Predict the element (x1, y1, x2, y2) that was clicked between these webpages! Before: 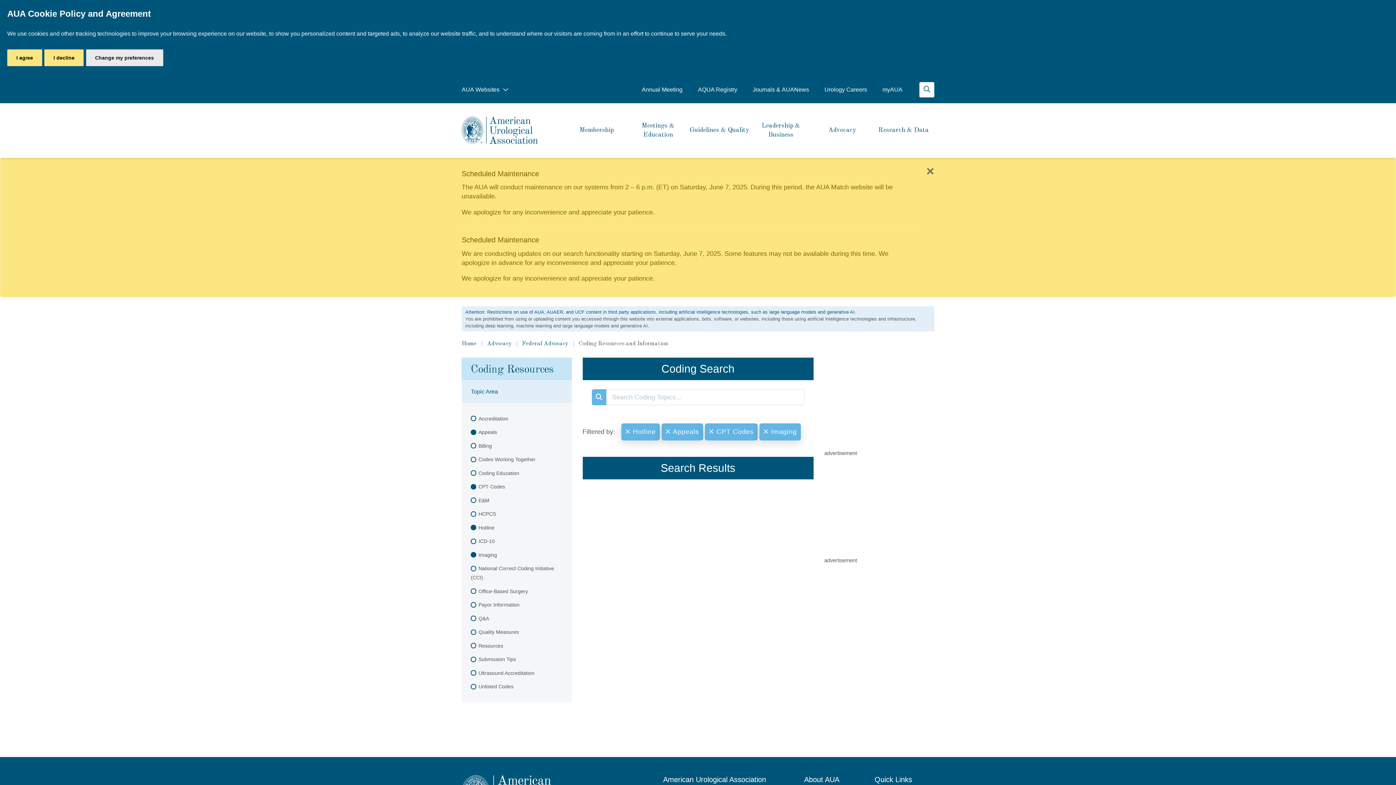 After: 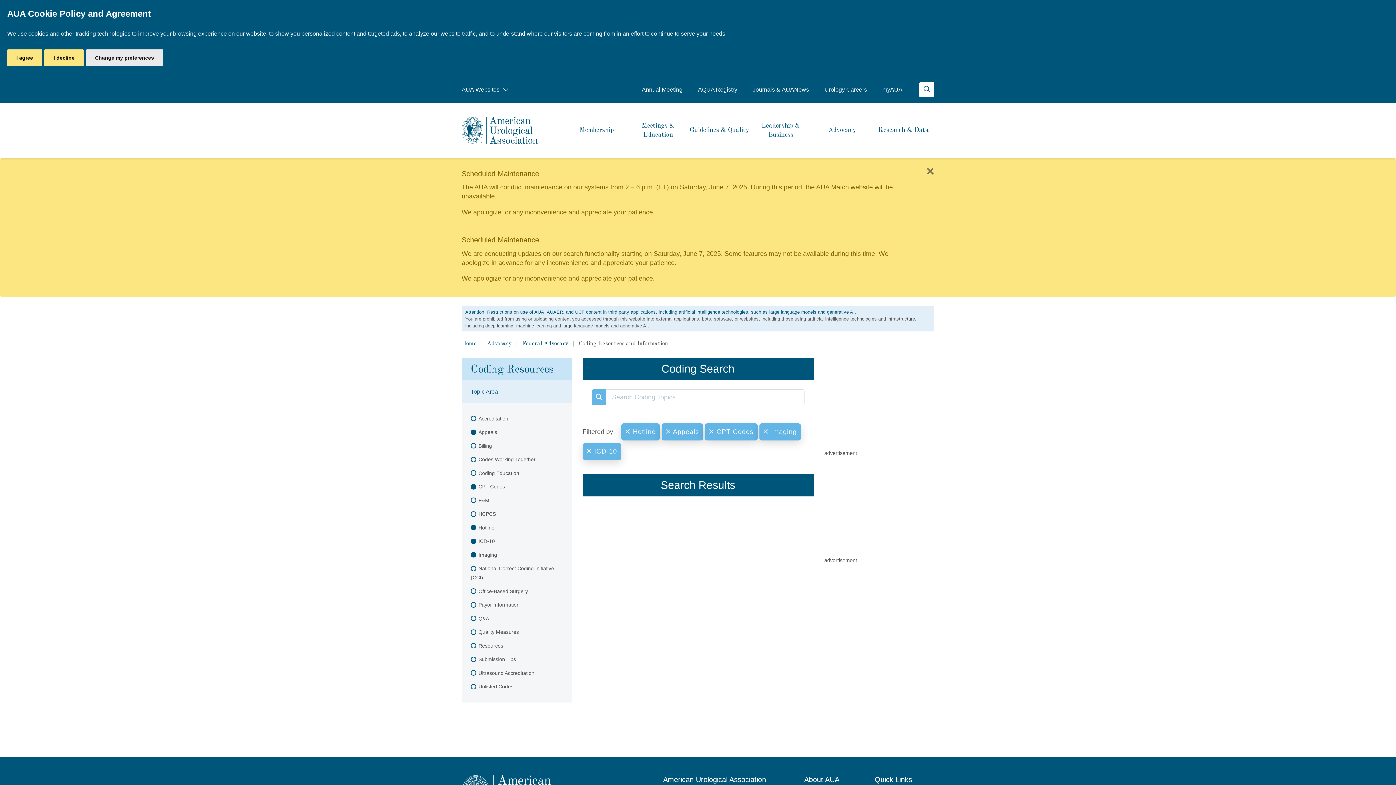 Action: label: ICD-10 bbox: (461, 534, 571, 548)